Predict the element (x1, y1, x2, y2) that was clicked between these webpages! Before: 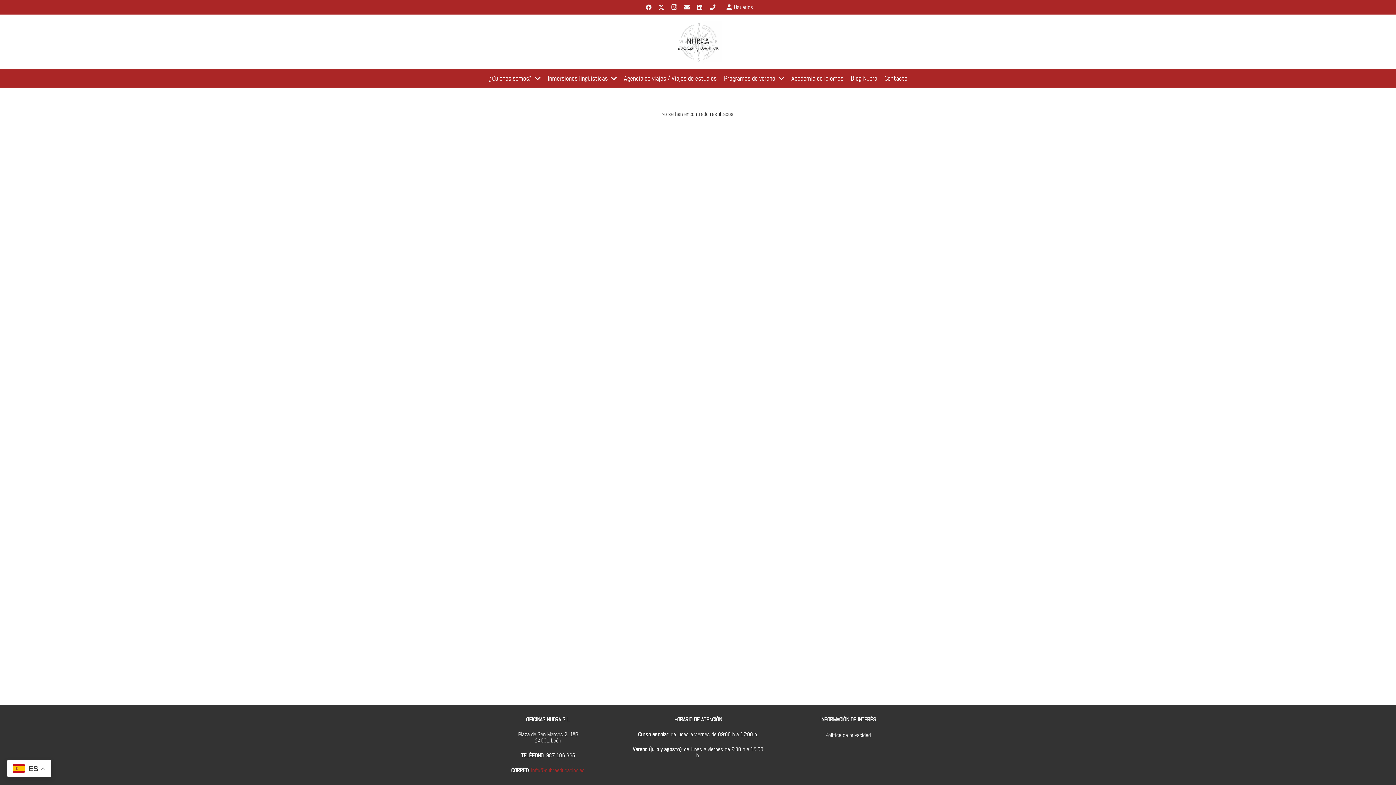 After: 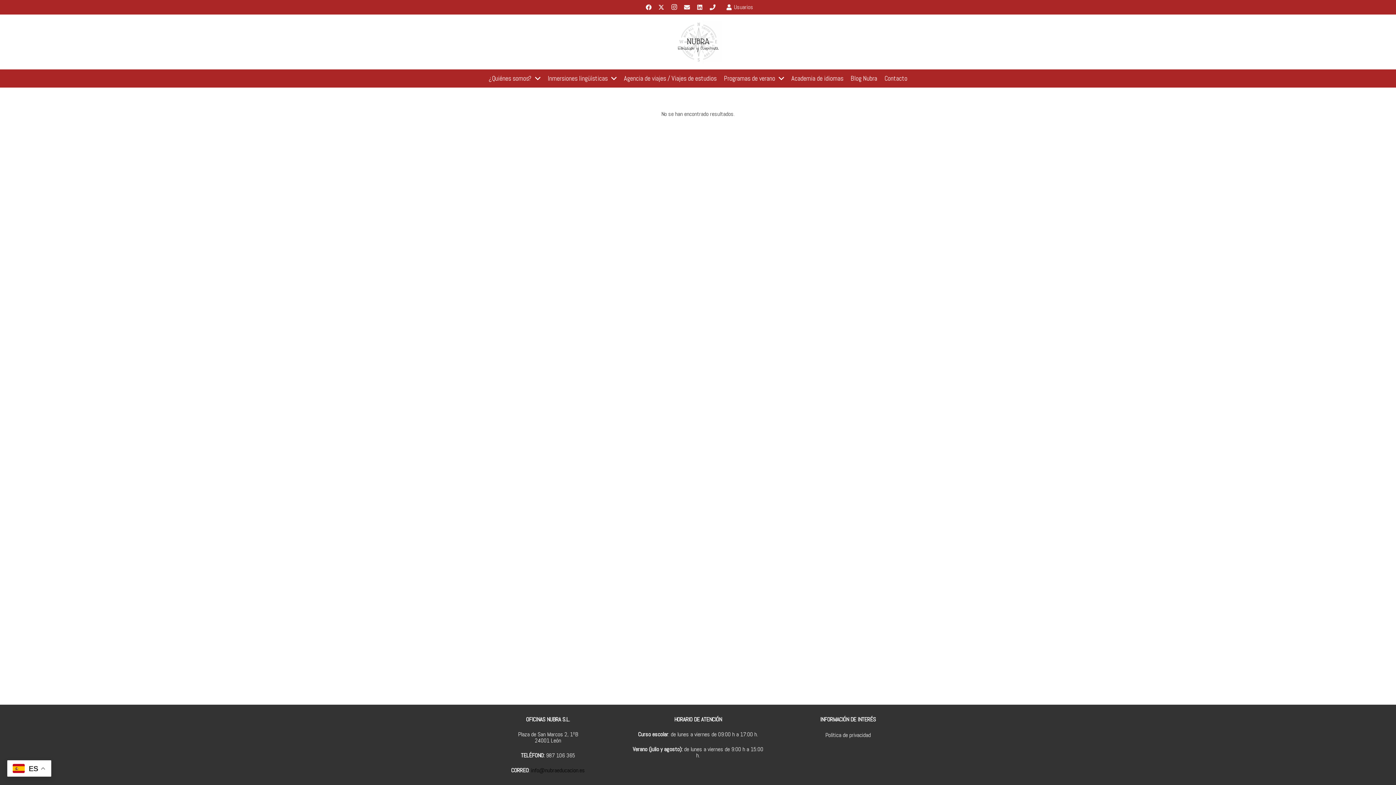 Action: bbox: (531, 766, 585, 774) label: info@nubraeducacion.es